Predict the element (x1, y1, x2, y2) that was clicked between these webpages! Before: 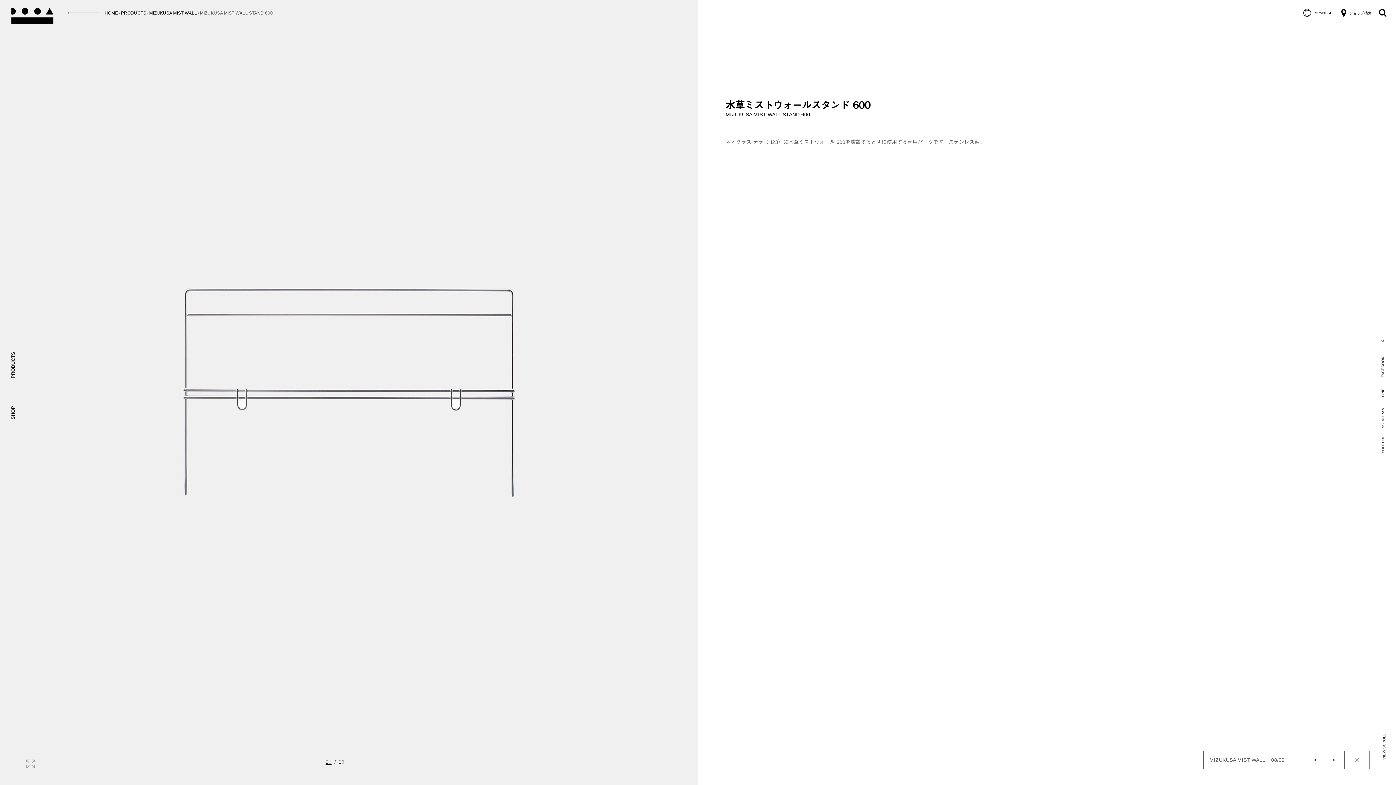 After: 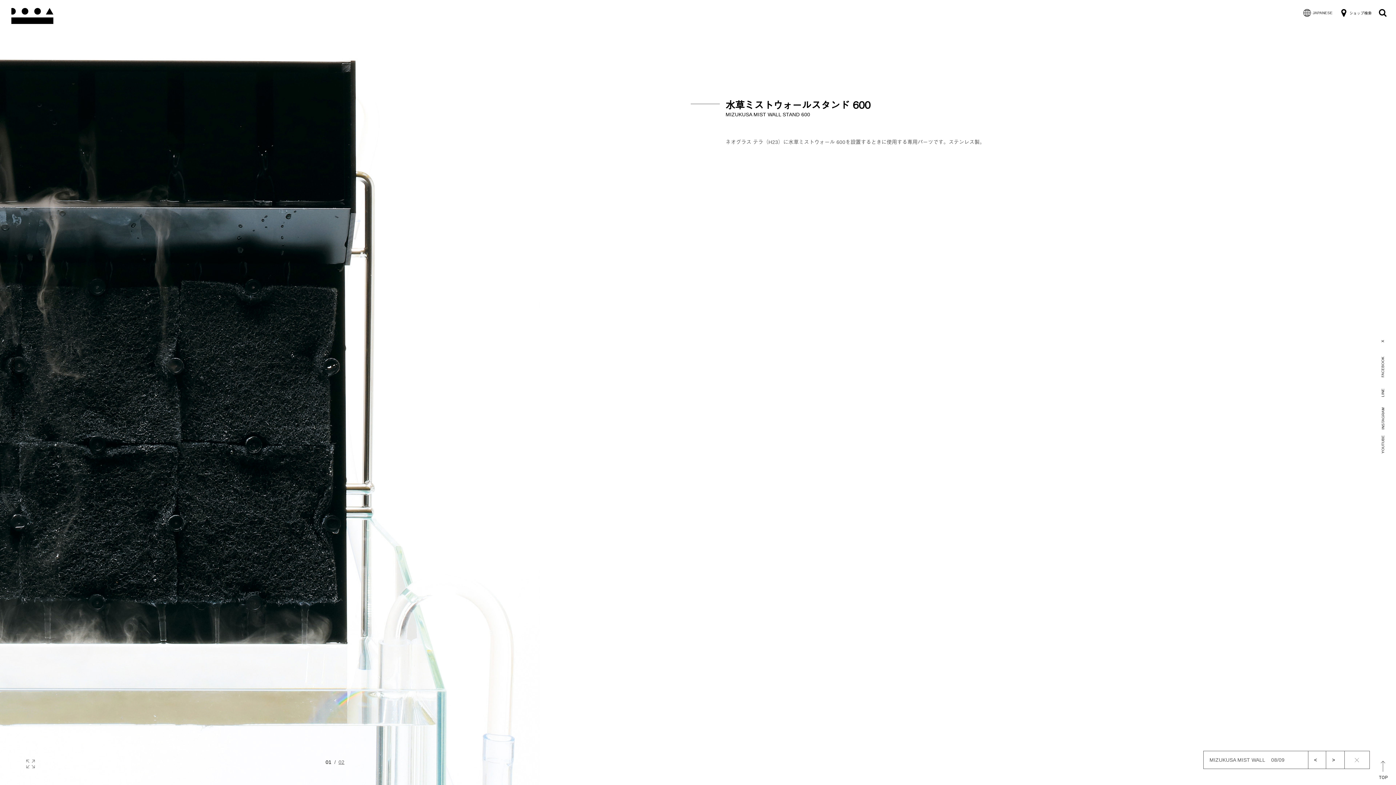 Action: bbox: (338, 759, 344, 765) label: 02